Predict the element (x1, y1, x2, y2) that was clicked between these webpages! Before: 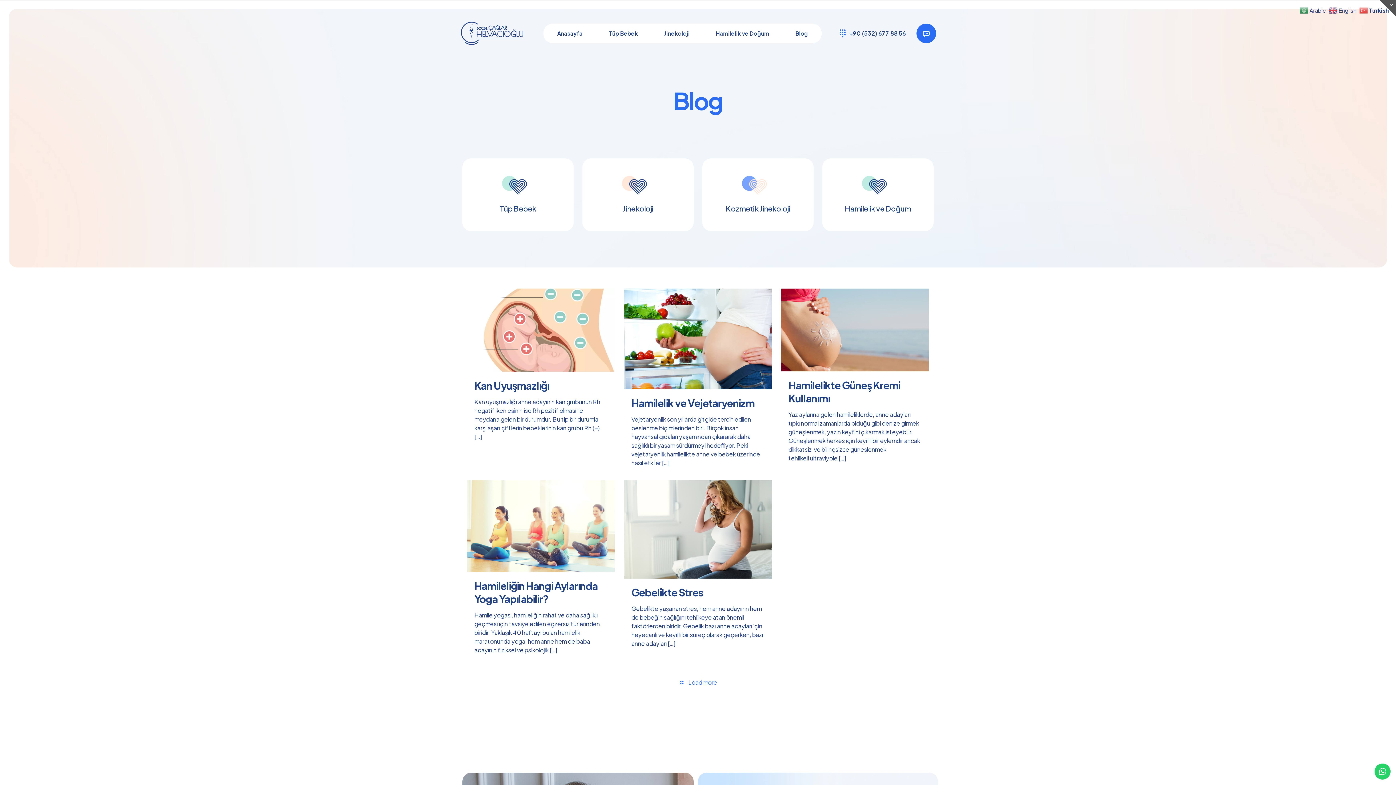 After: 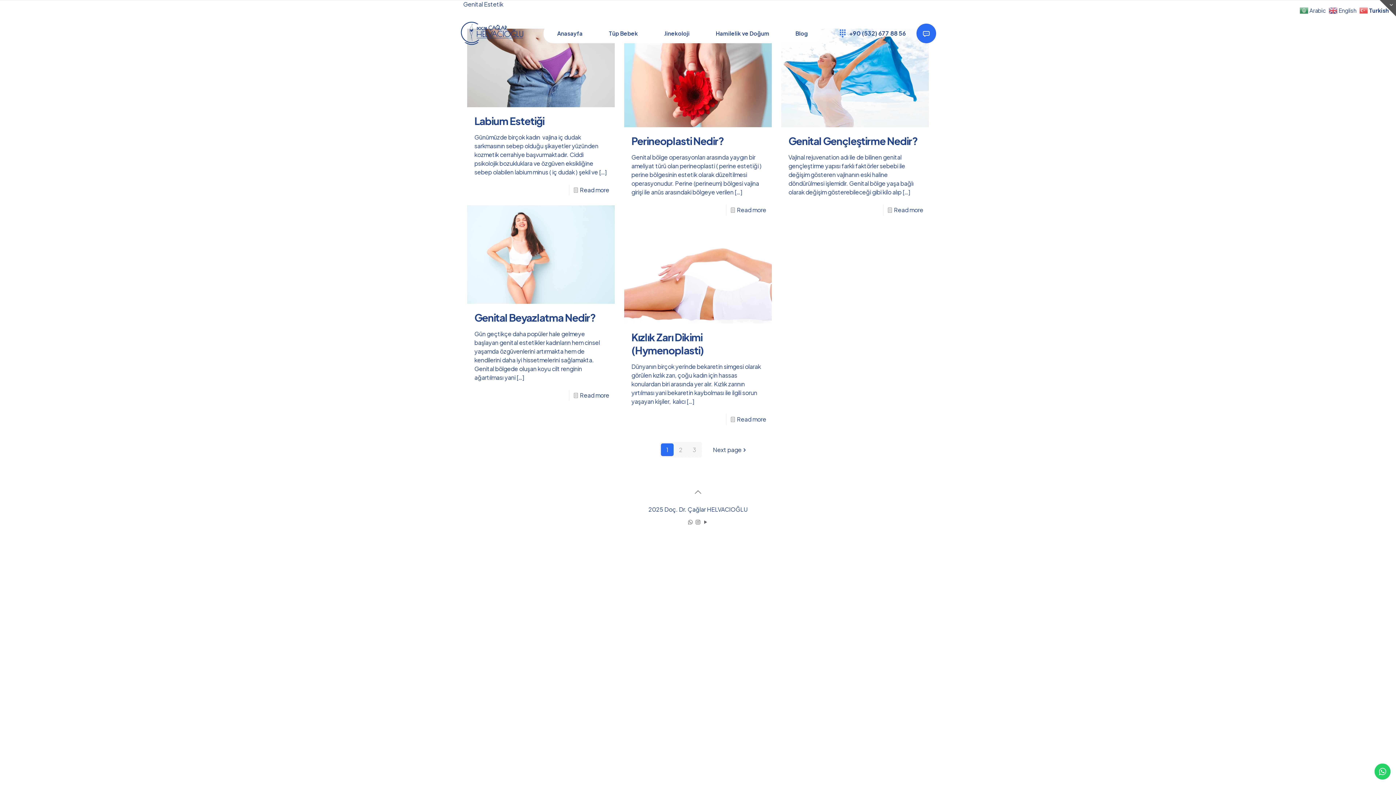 Action: label: Kozmetik Jinekoloji bbox: (702, 158, 813, 231)